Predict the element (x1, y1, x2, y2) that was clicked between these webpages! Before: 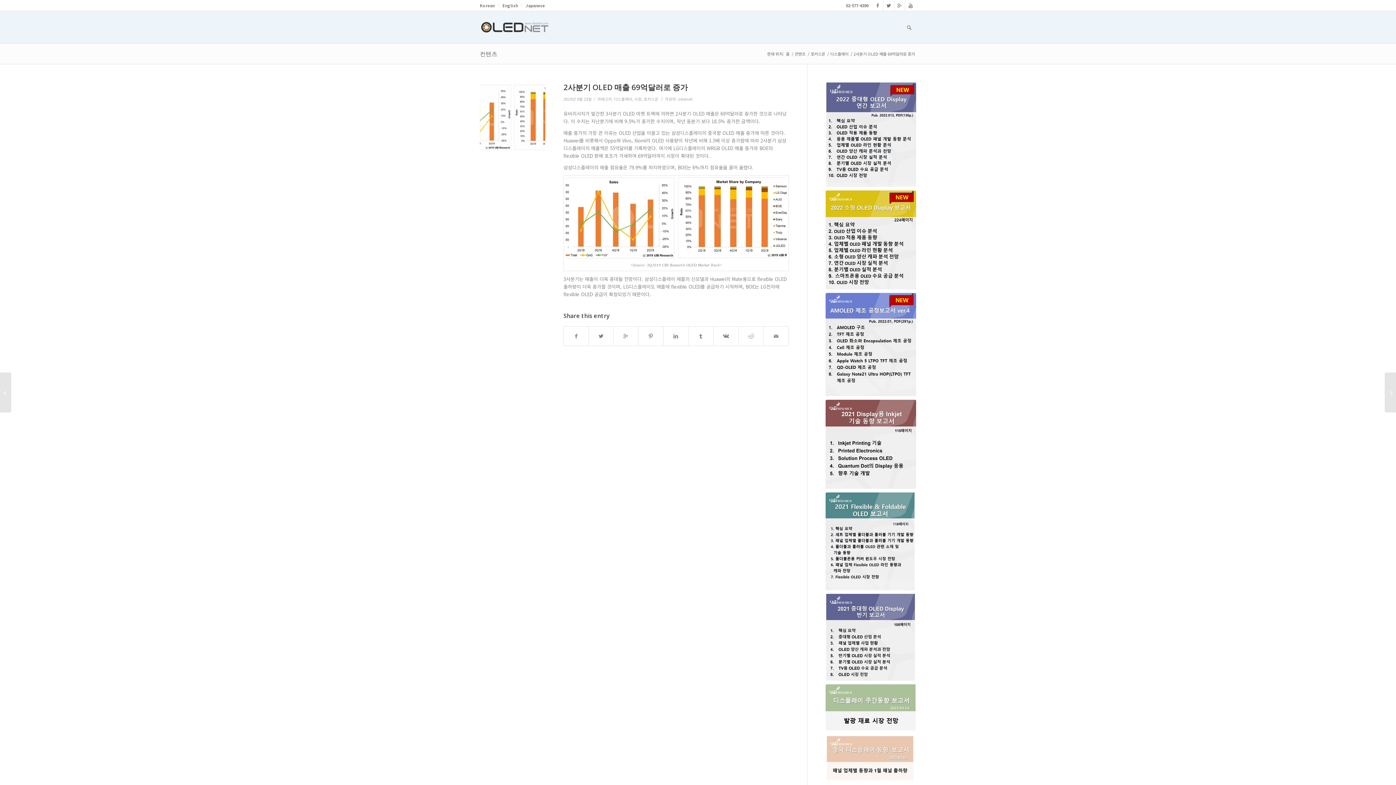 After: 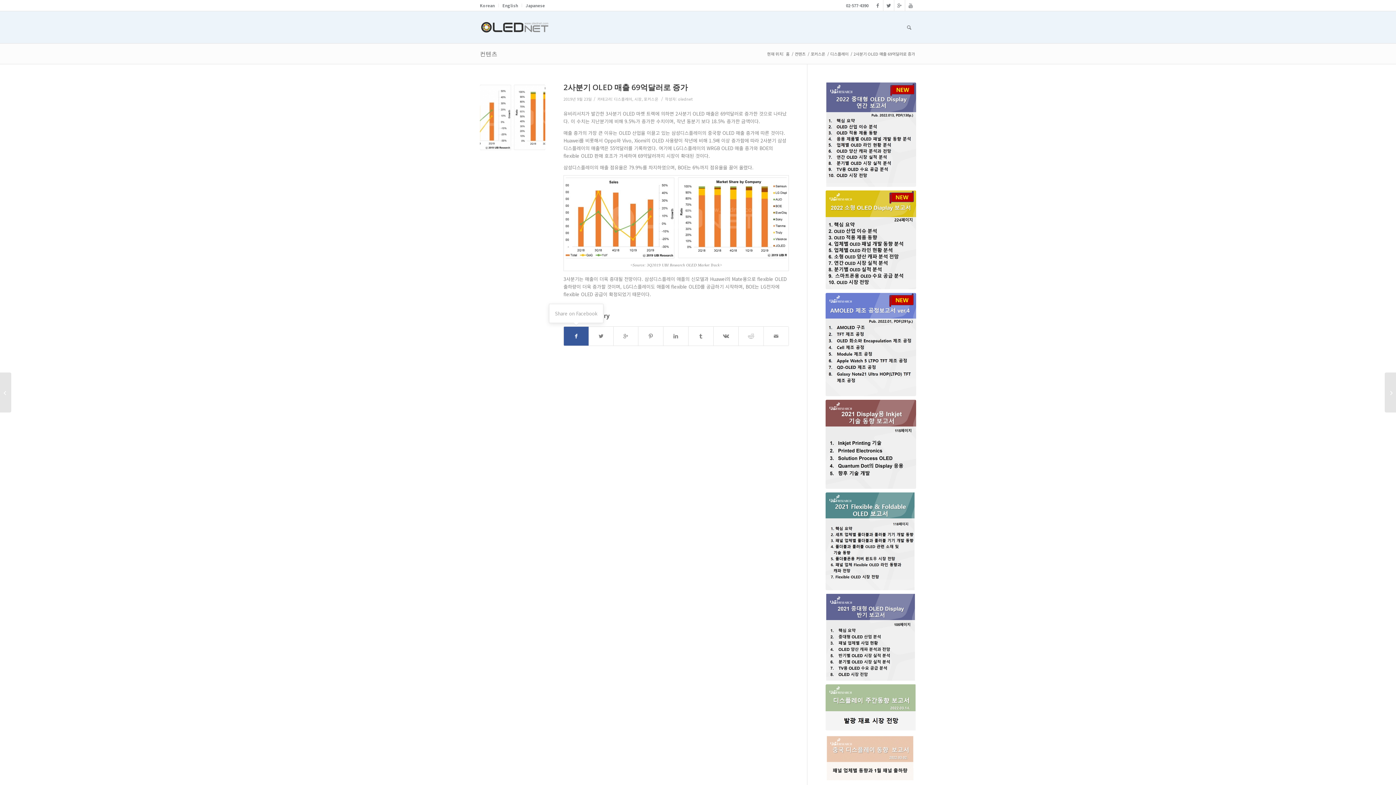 Action: bbox: (564, 327, 588, 345)